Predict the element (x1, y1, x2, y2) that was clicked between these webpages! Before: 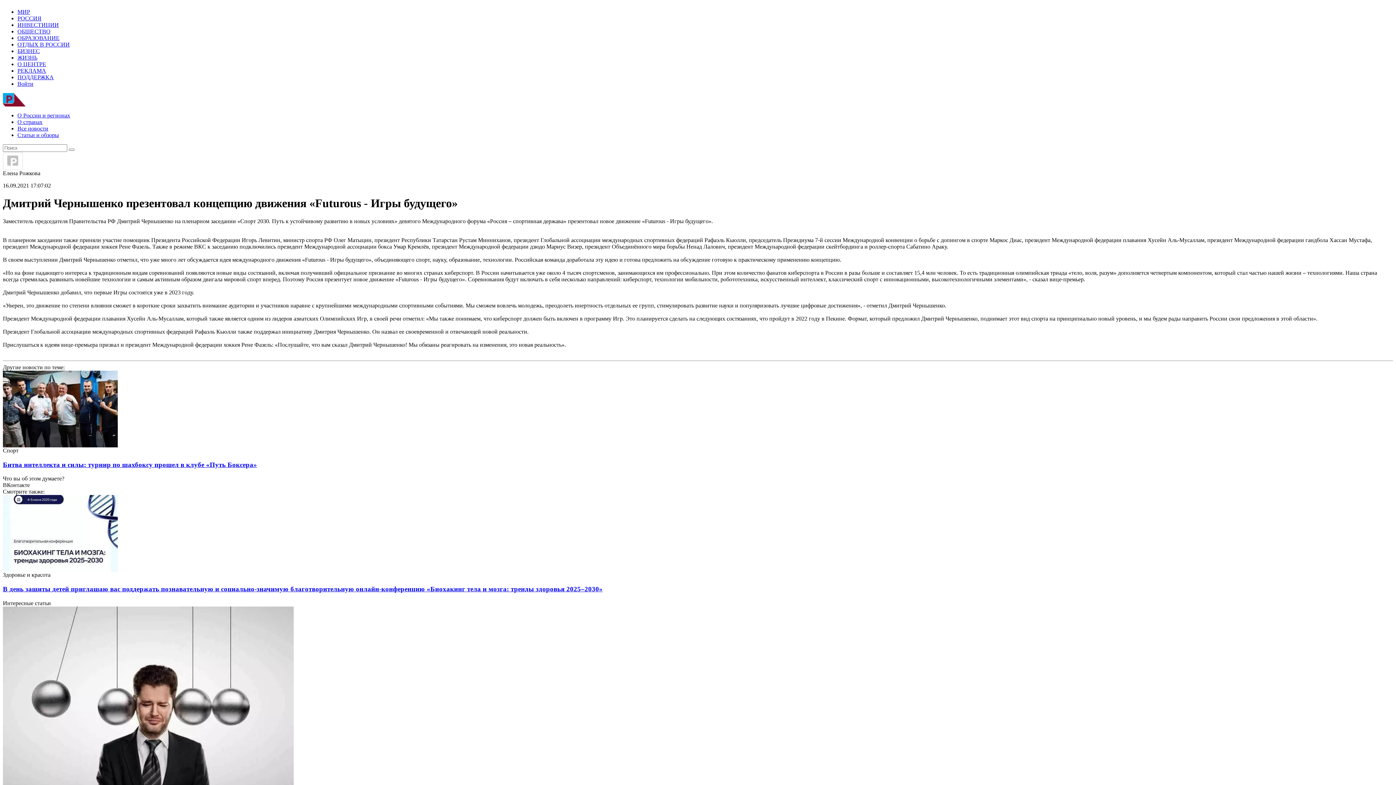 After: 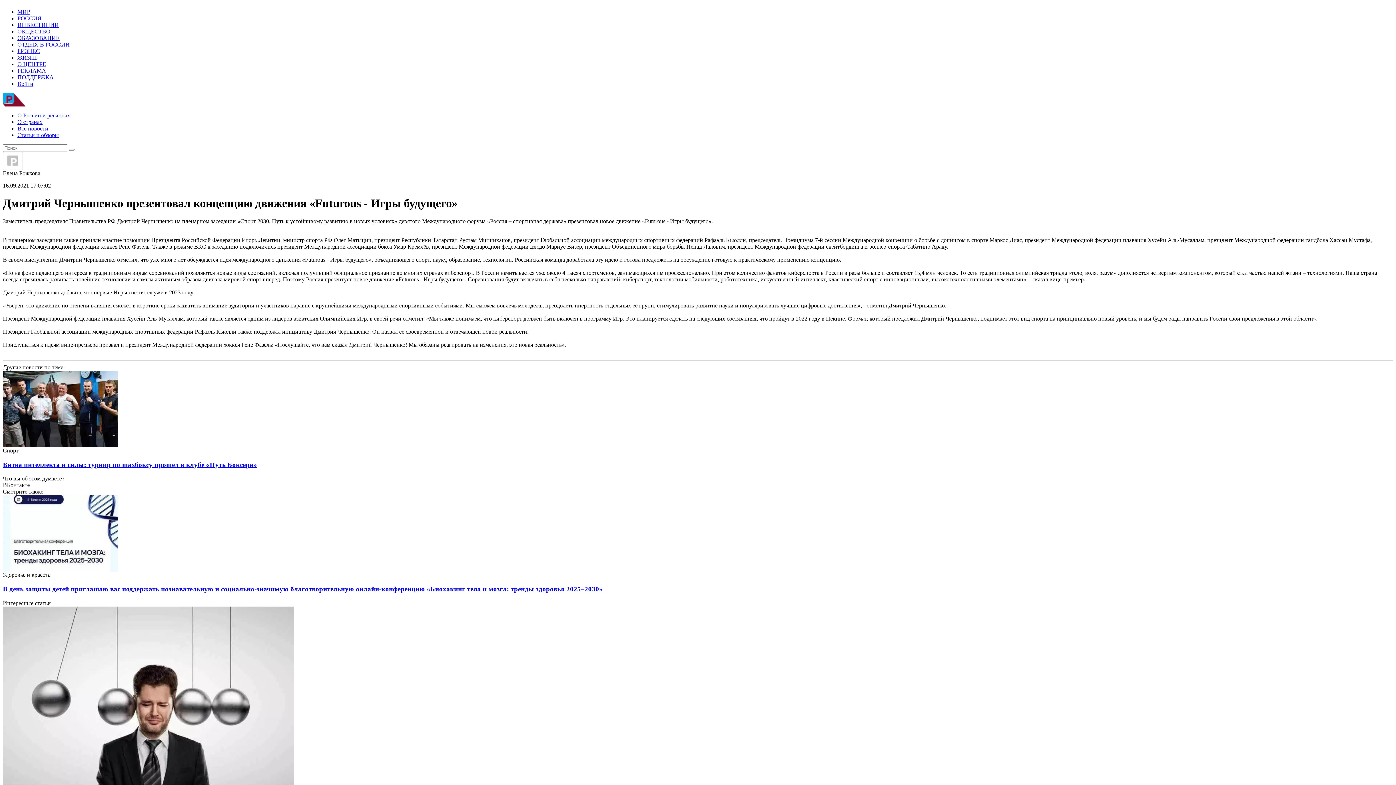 Action: label: Войти bbox: (17, 80, 33, 86)